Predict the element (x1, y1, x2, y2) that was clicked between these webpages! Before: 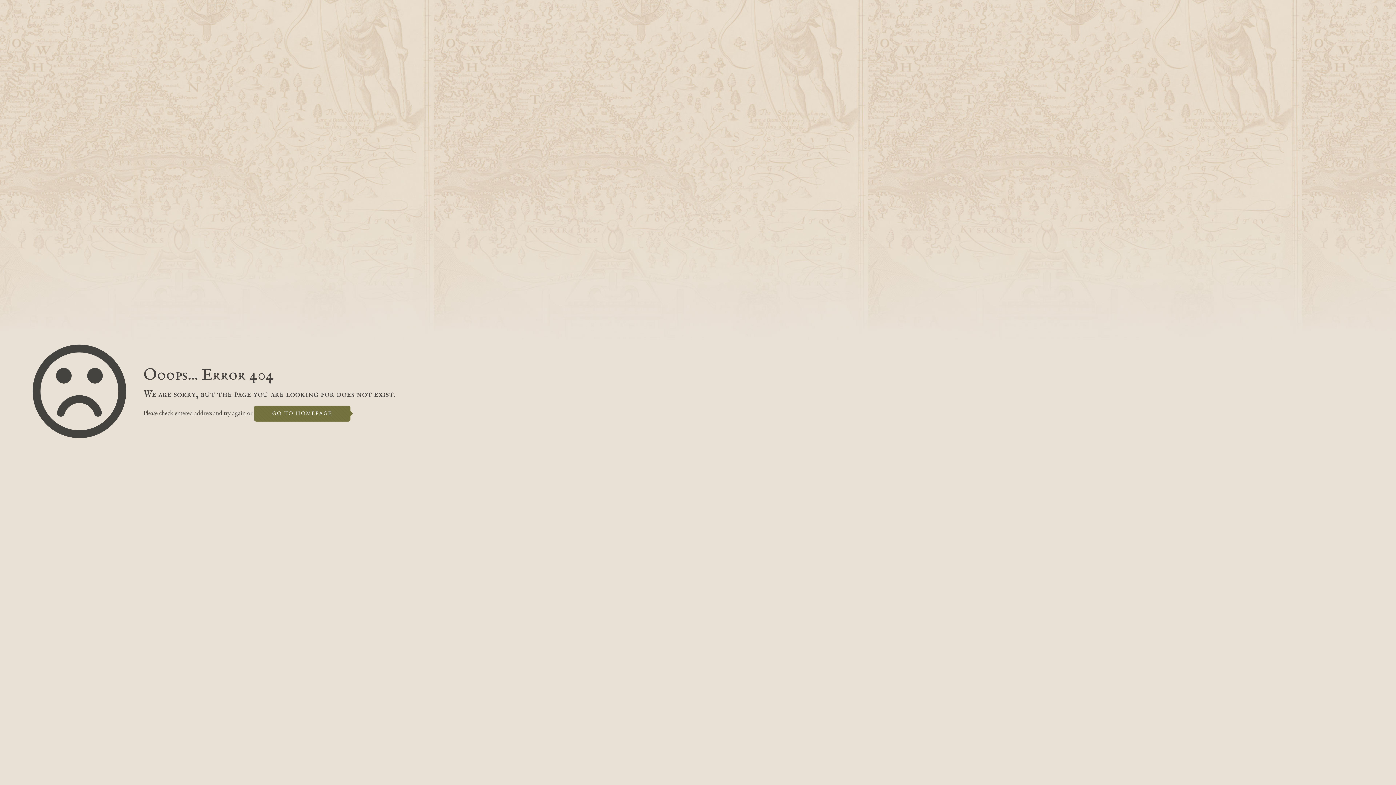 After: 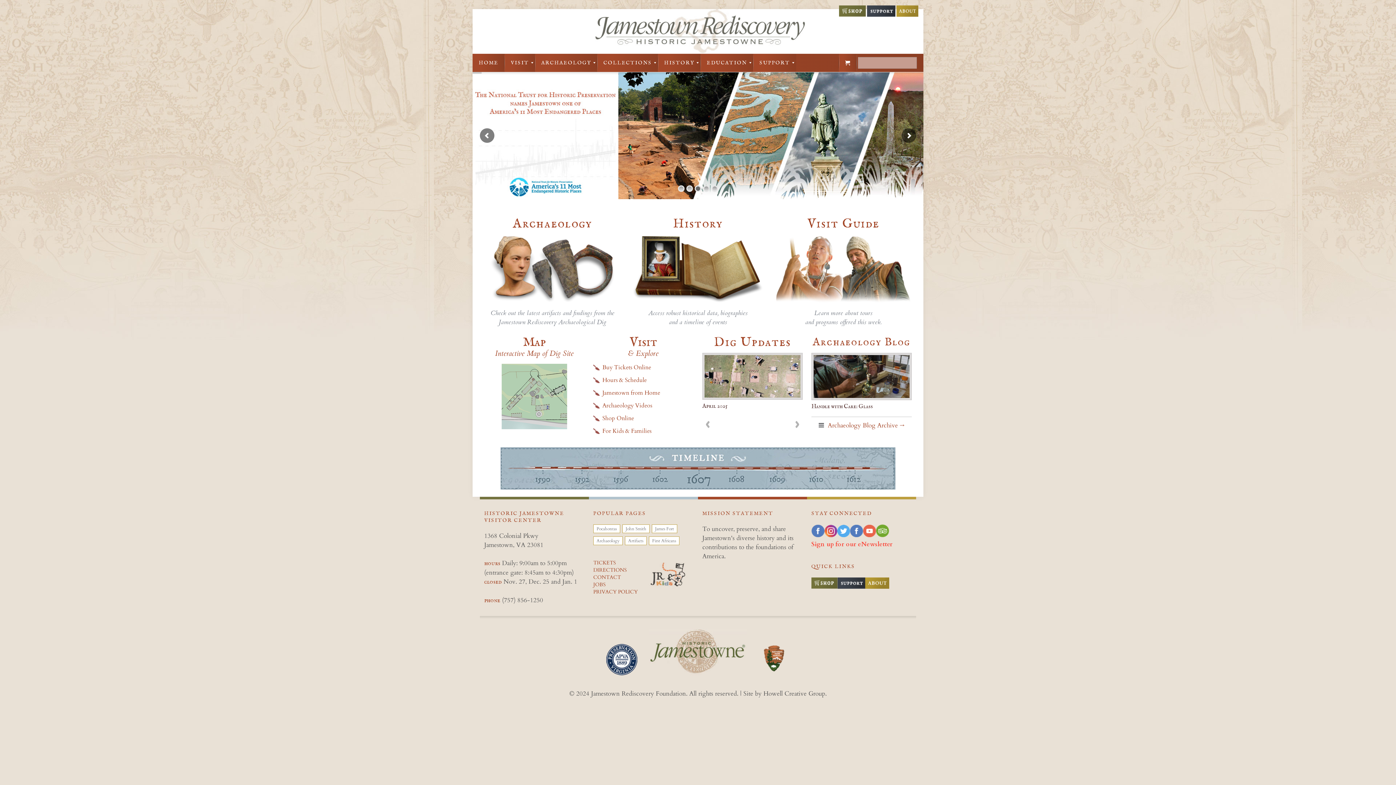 Action: bbox: (254, 405, 350, 421) label: GO TO HOMEPAGE